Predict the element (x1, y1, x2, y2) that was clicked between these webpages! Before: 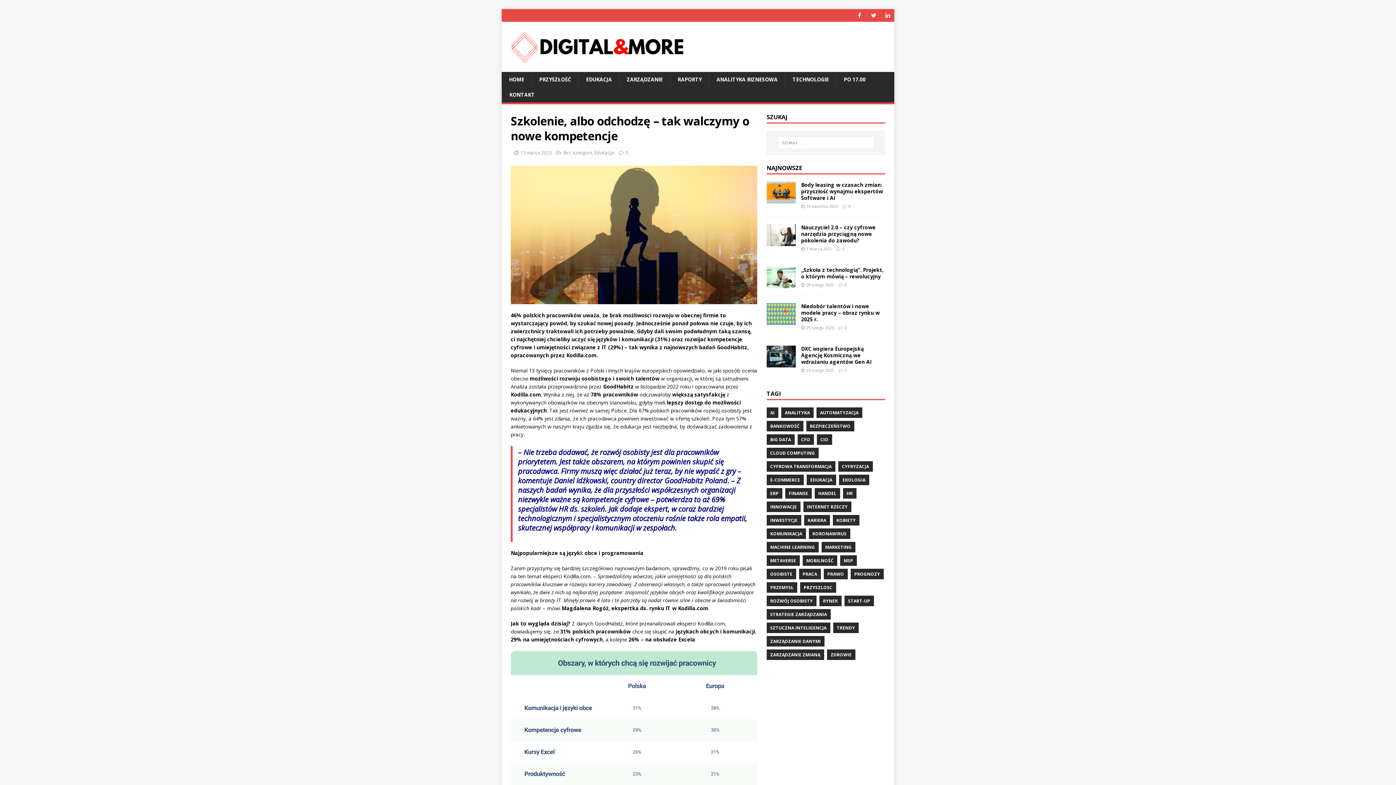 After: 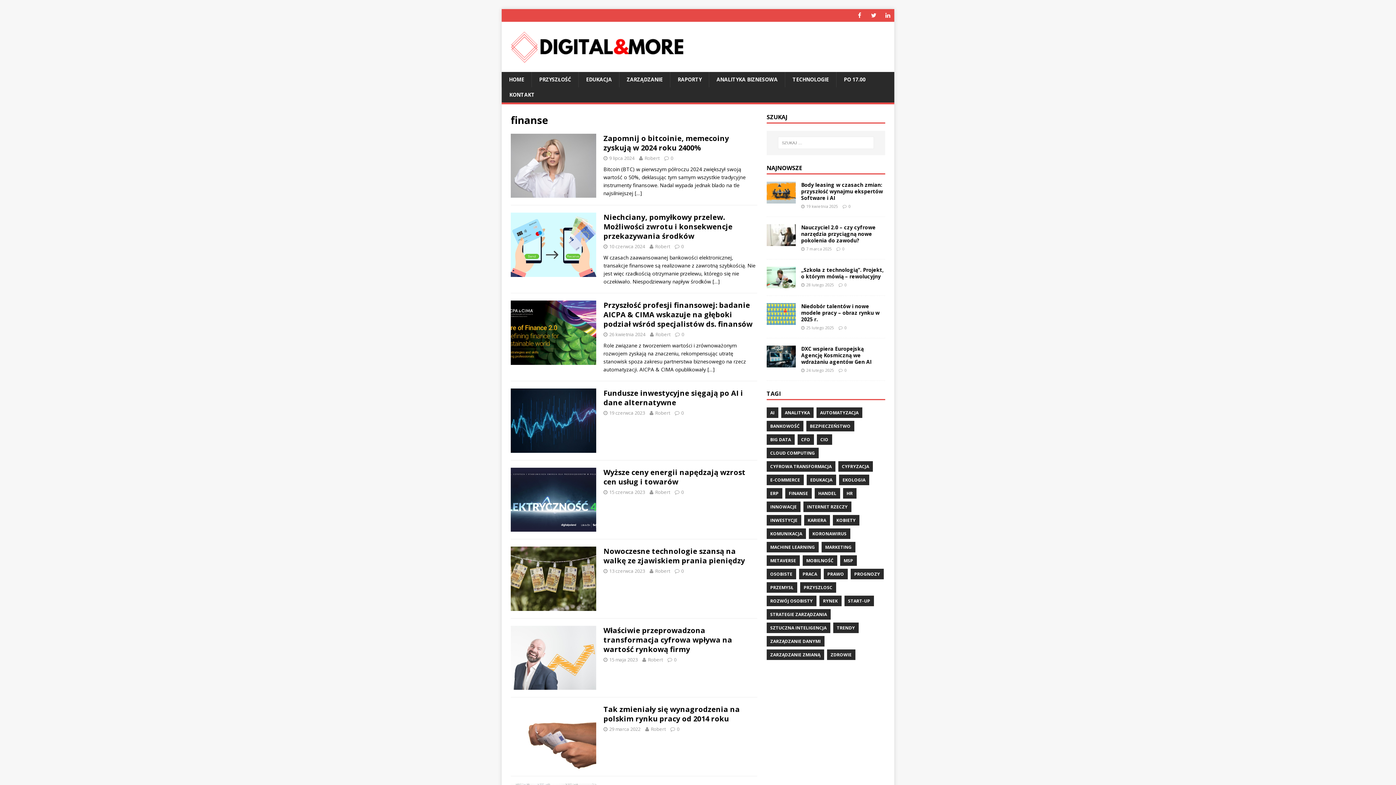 Action: bbox: (785, 488, 811, 498) label: FINANSE